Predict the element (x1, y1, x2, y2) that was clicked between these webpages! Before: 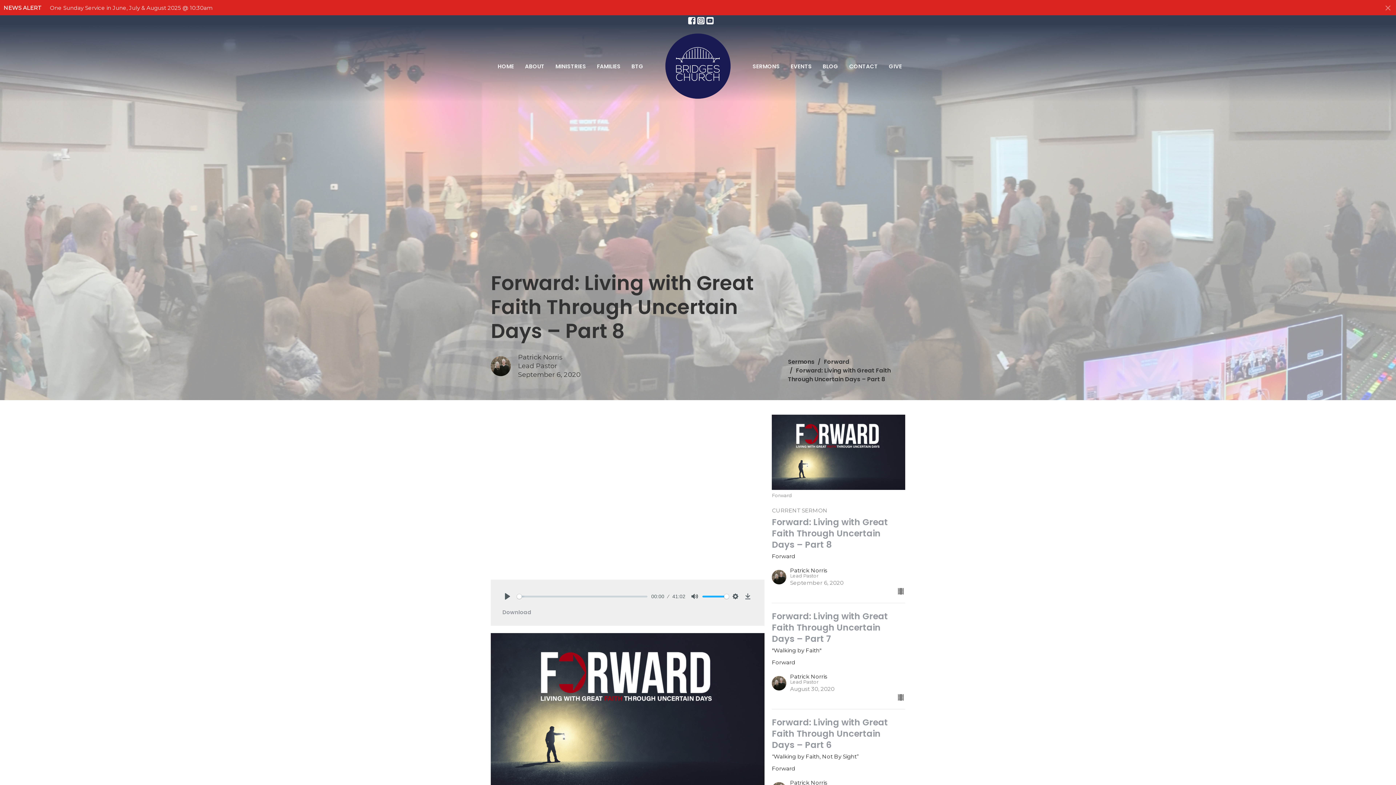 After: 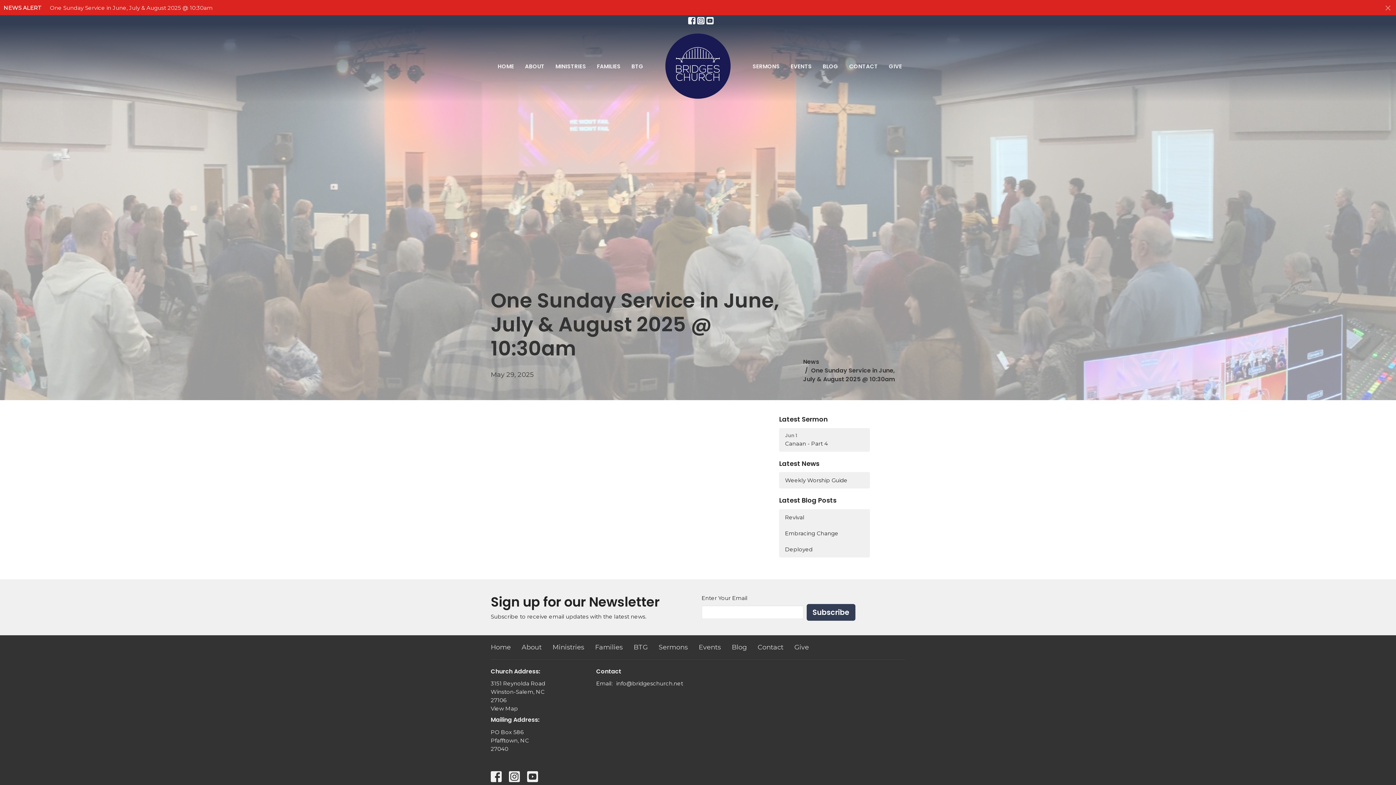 Action: bbox: (49, 4, 212, 11) label: One Sunday Service in June, July & August 2025 @ 10:30am